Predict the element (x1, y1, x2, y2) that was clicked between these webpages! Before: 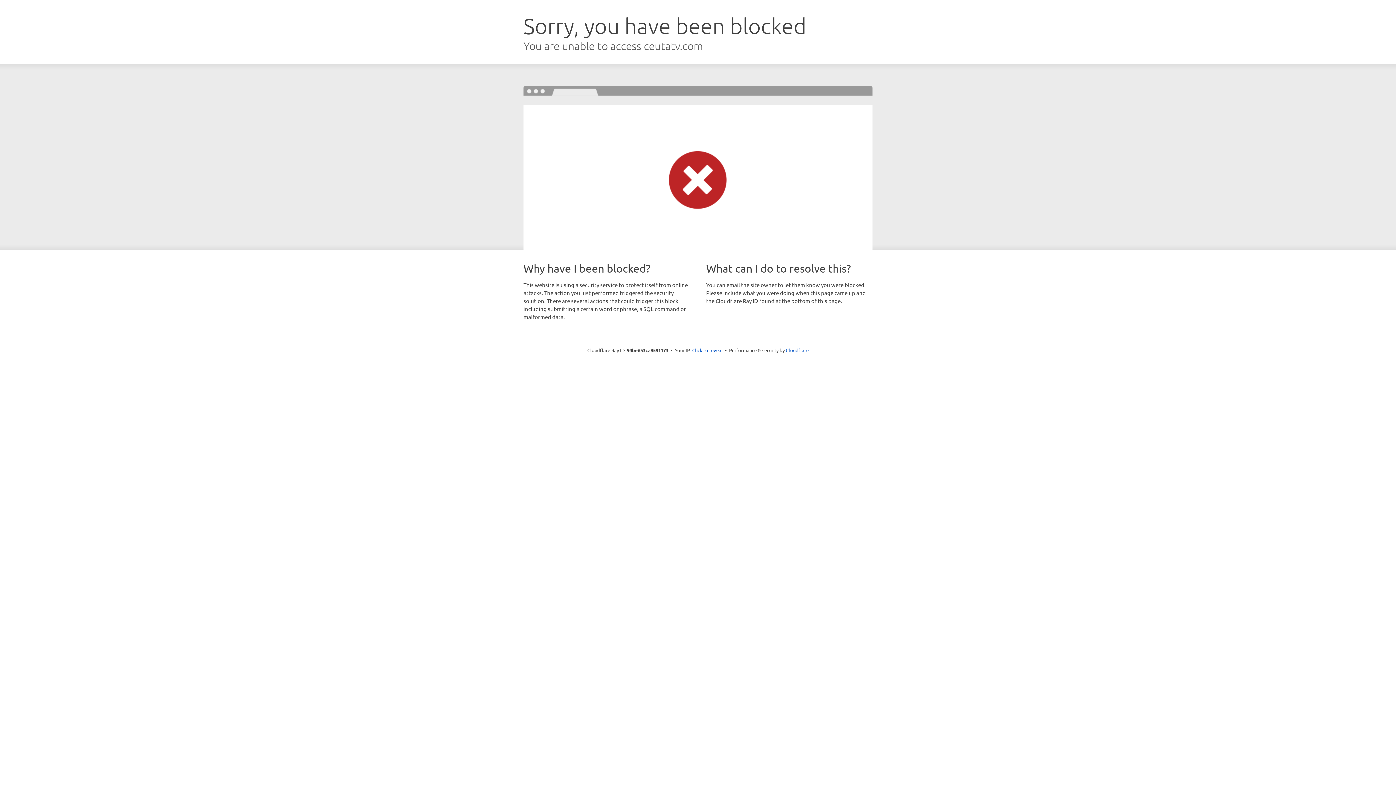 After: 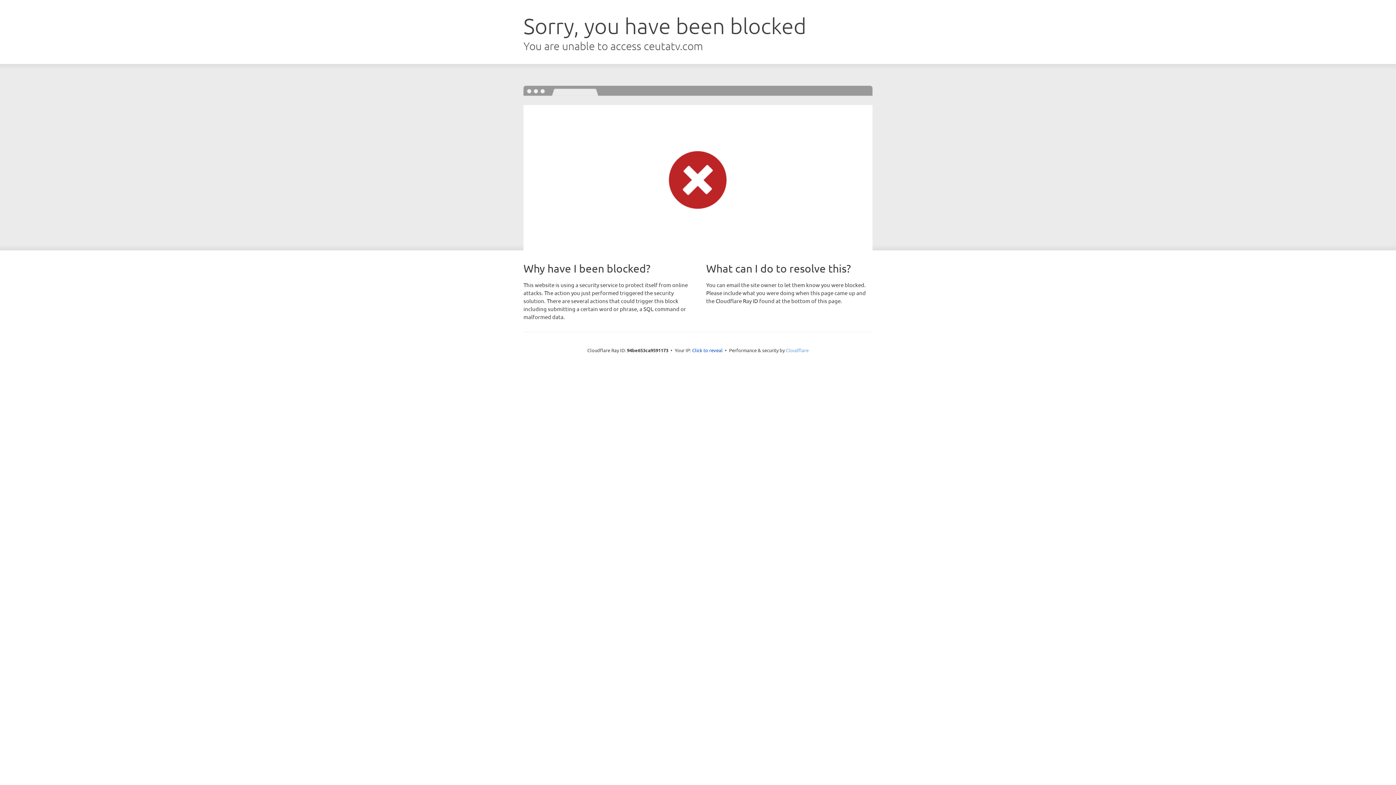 Action: bbox: (786, 347, 808, 353) label: Cloudflare